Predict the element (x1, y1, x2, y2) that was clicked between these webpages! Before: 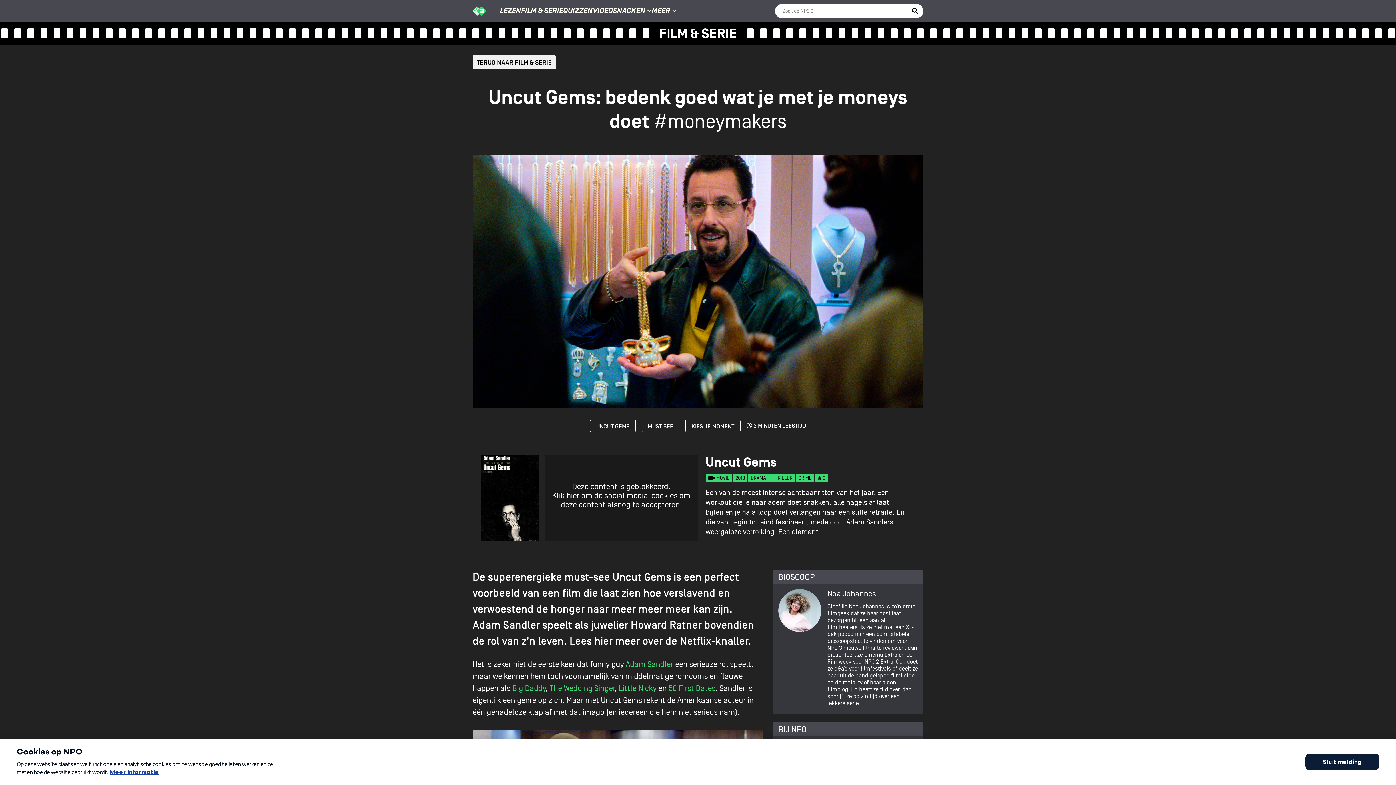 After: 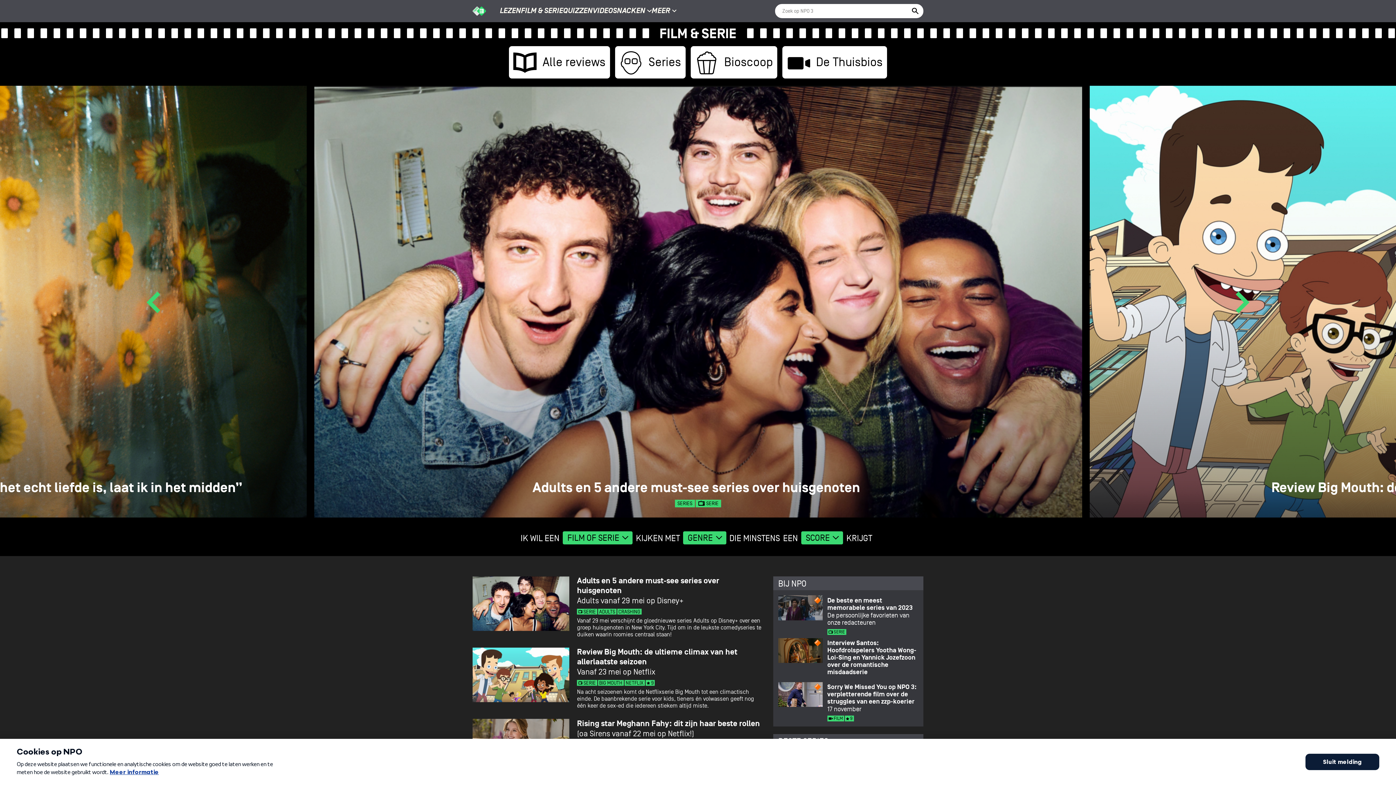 Action: bbox: (659, 26, 736, 40) label: FILM & SERIE